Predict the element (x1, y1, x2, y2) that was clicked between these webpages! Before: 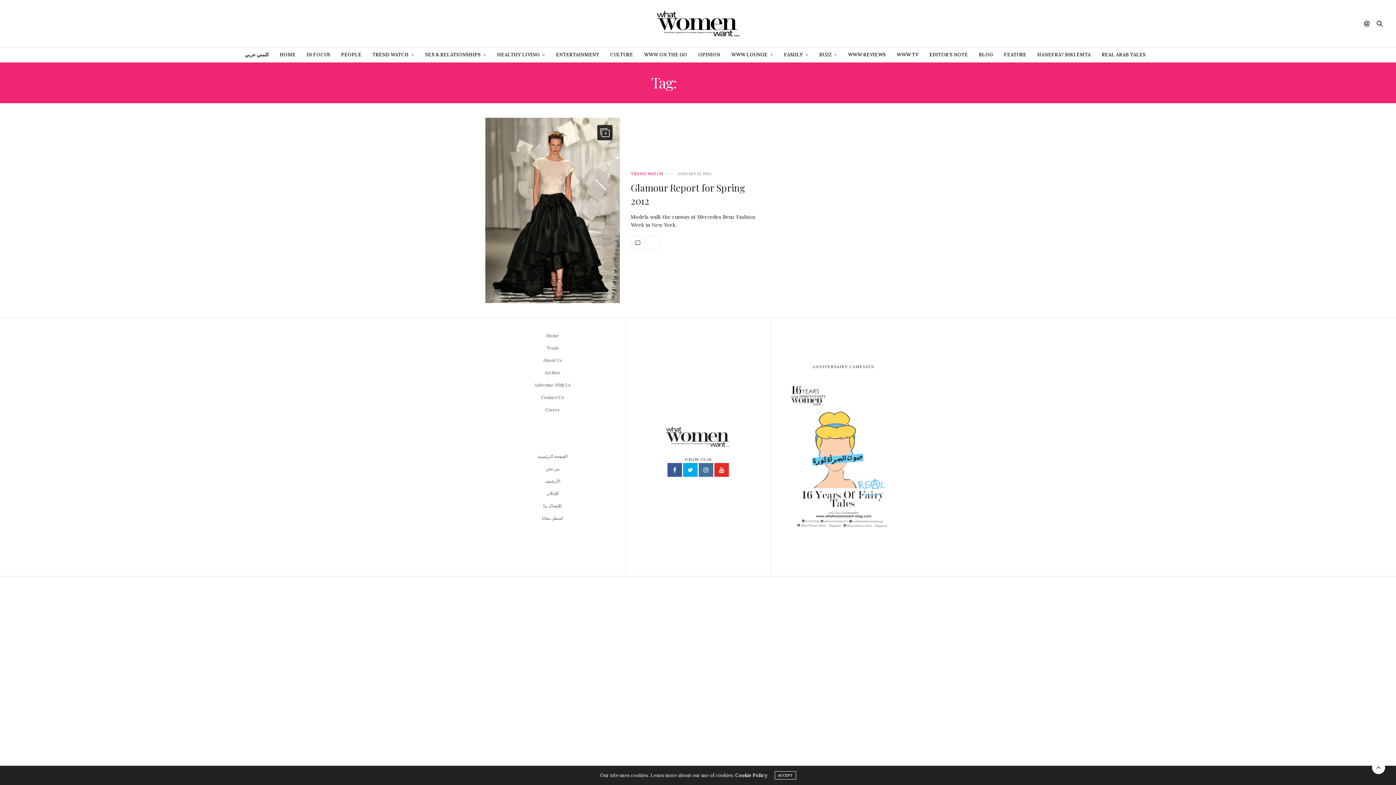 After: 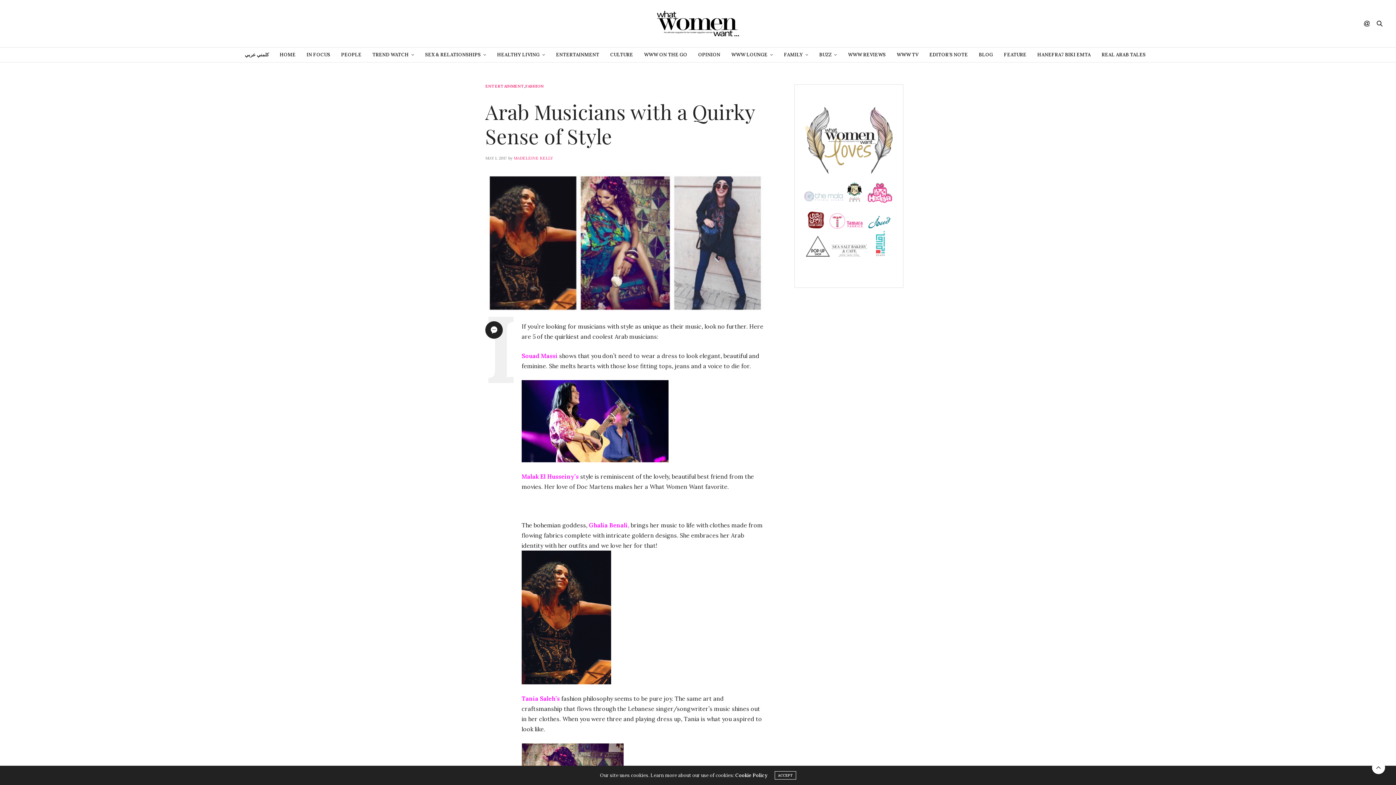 Action: label: الصفحة الرئيسية bbox: (537, 453, 567, 459)